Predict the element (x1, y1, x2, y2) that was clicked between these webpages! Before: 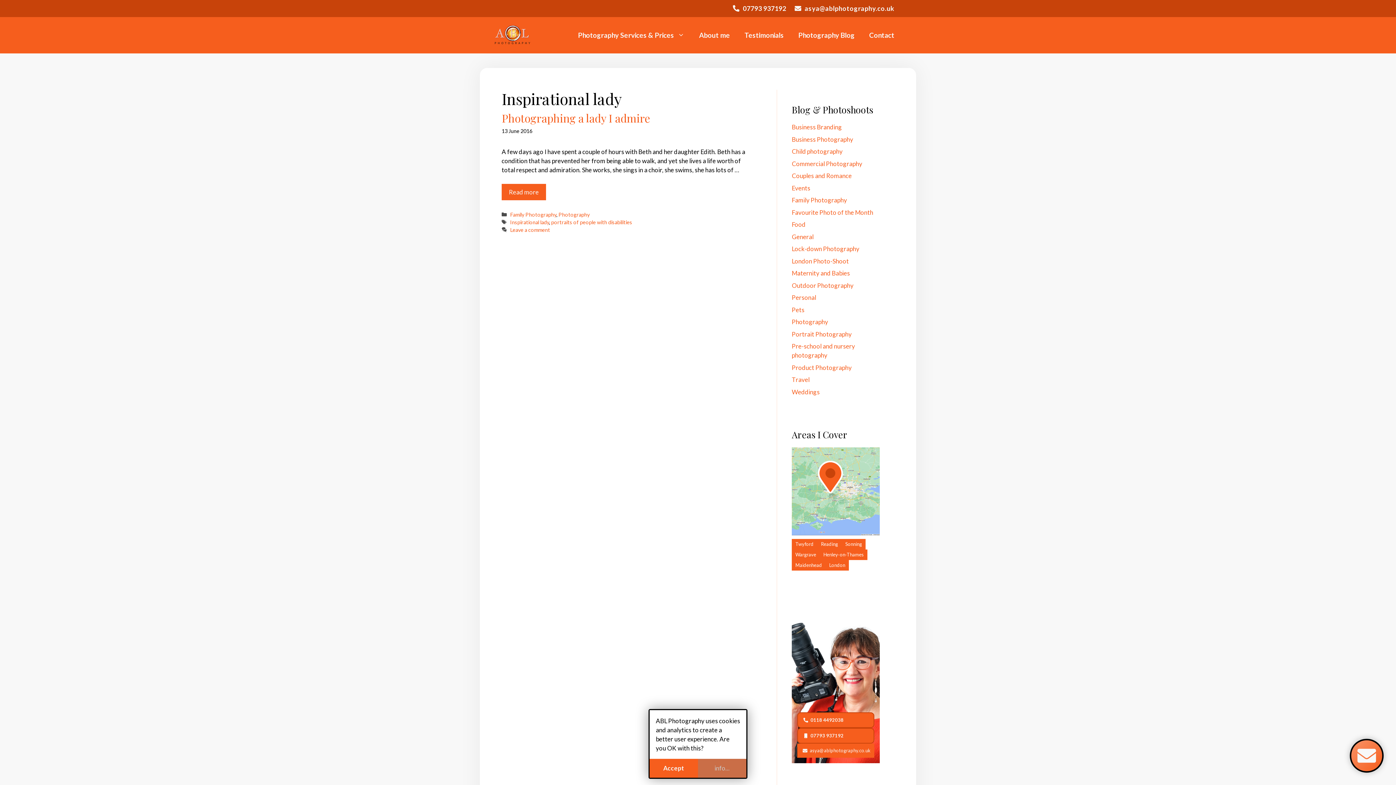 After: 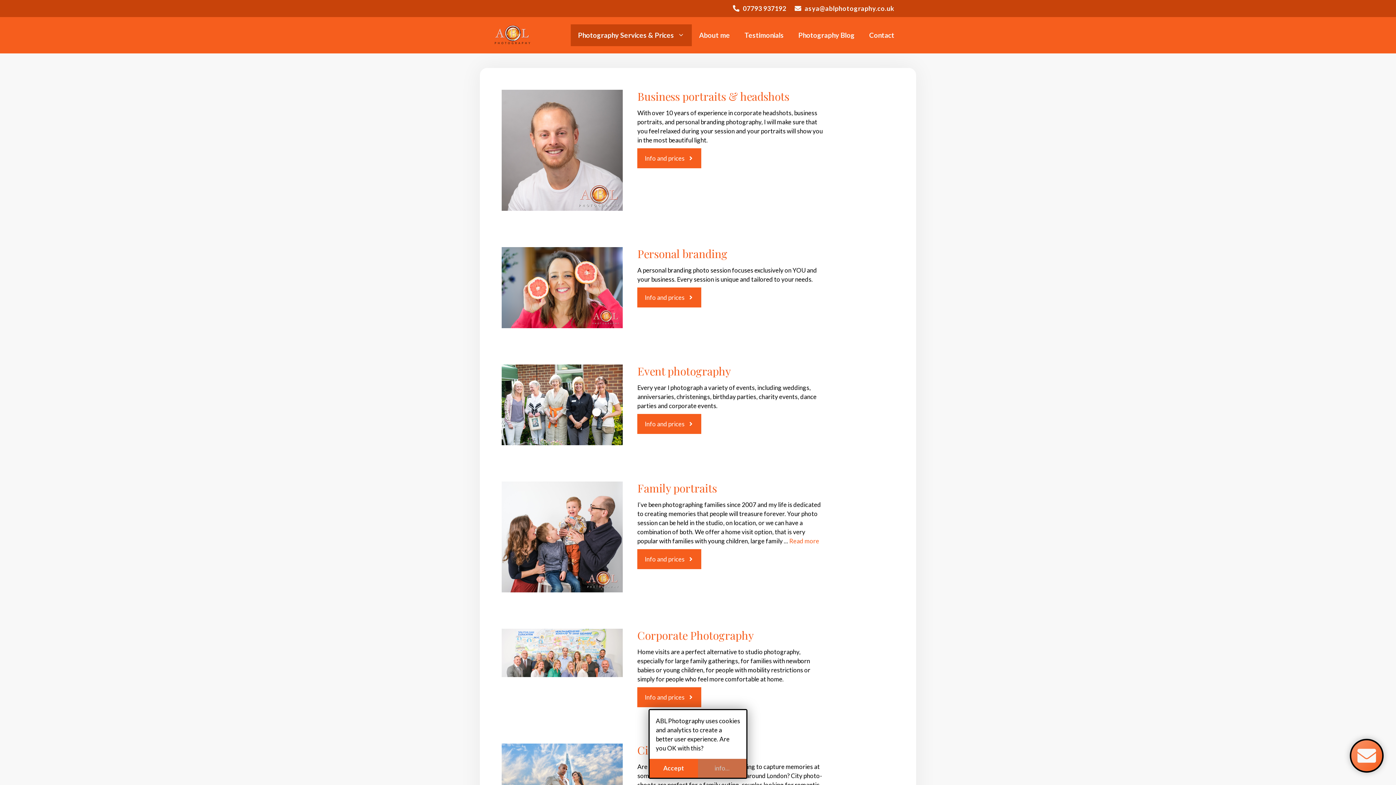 Action: bbox: (570, 24, 692, 46) label: Photography Services & Prices